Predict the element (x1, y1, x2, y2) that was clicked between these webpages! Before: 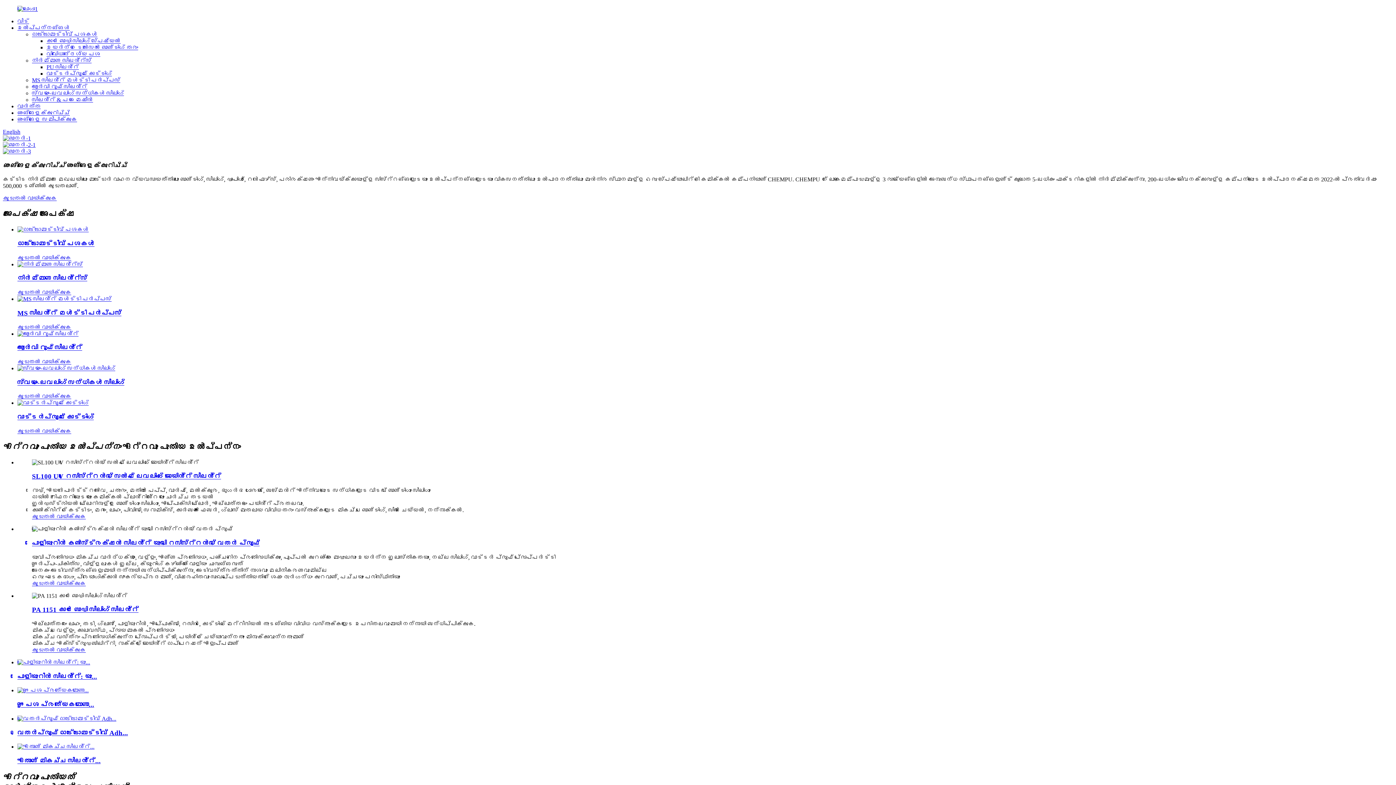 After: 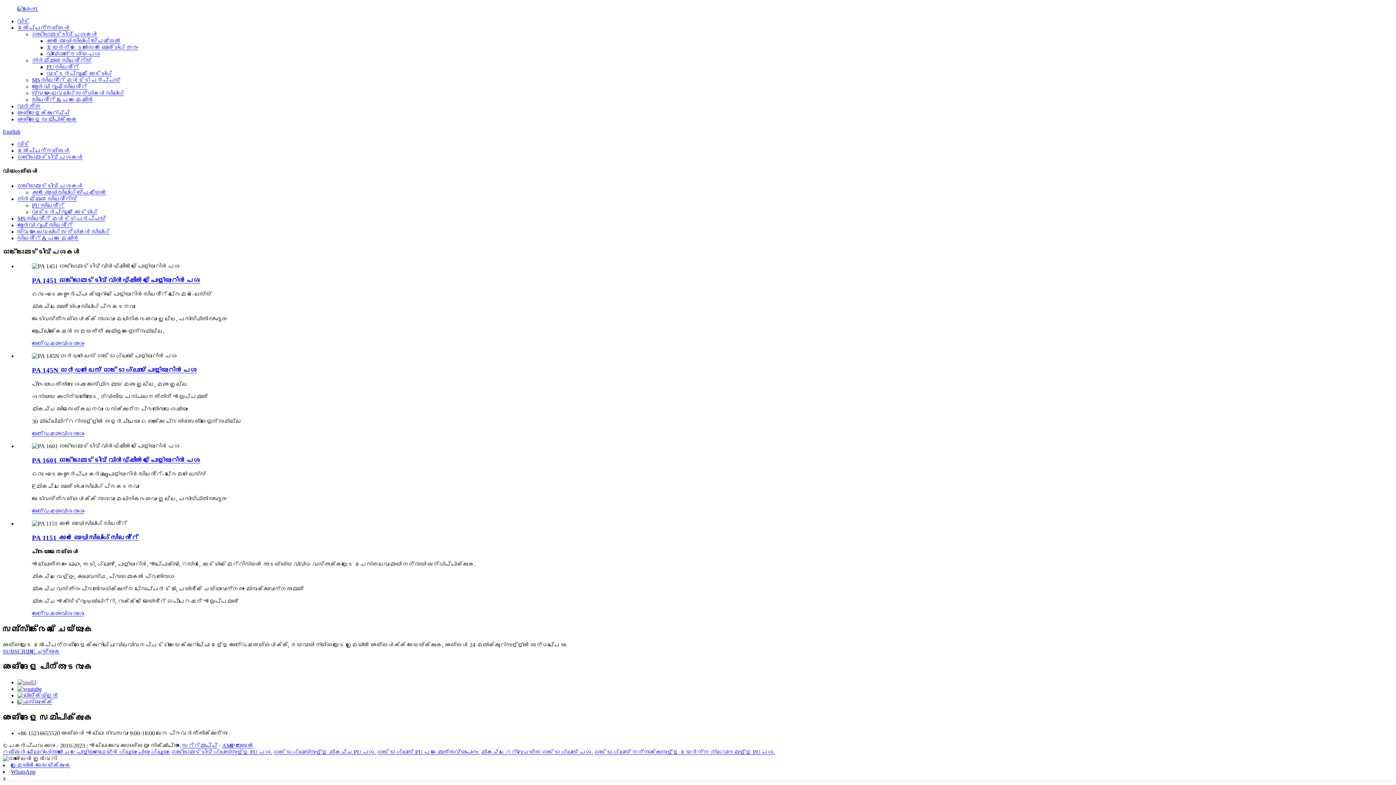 Action: bbox: (32, 31, 97, 37) label: ഓട്ടോമോട്ടീവ് പശകൾ